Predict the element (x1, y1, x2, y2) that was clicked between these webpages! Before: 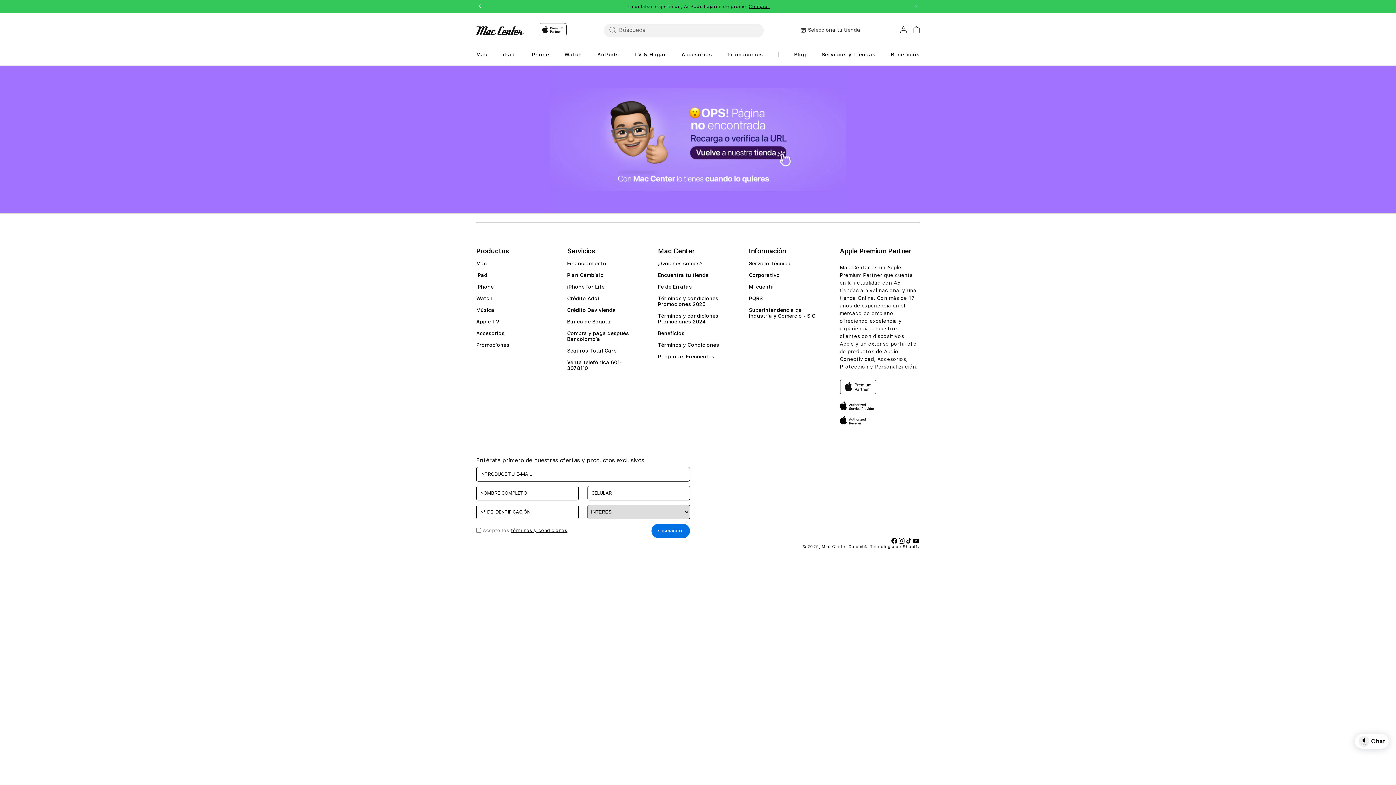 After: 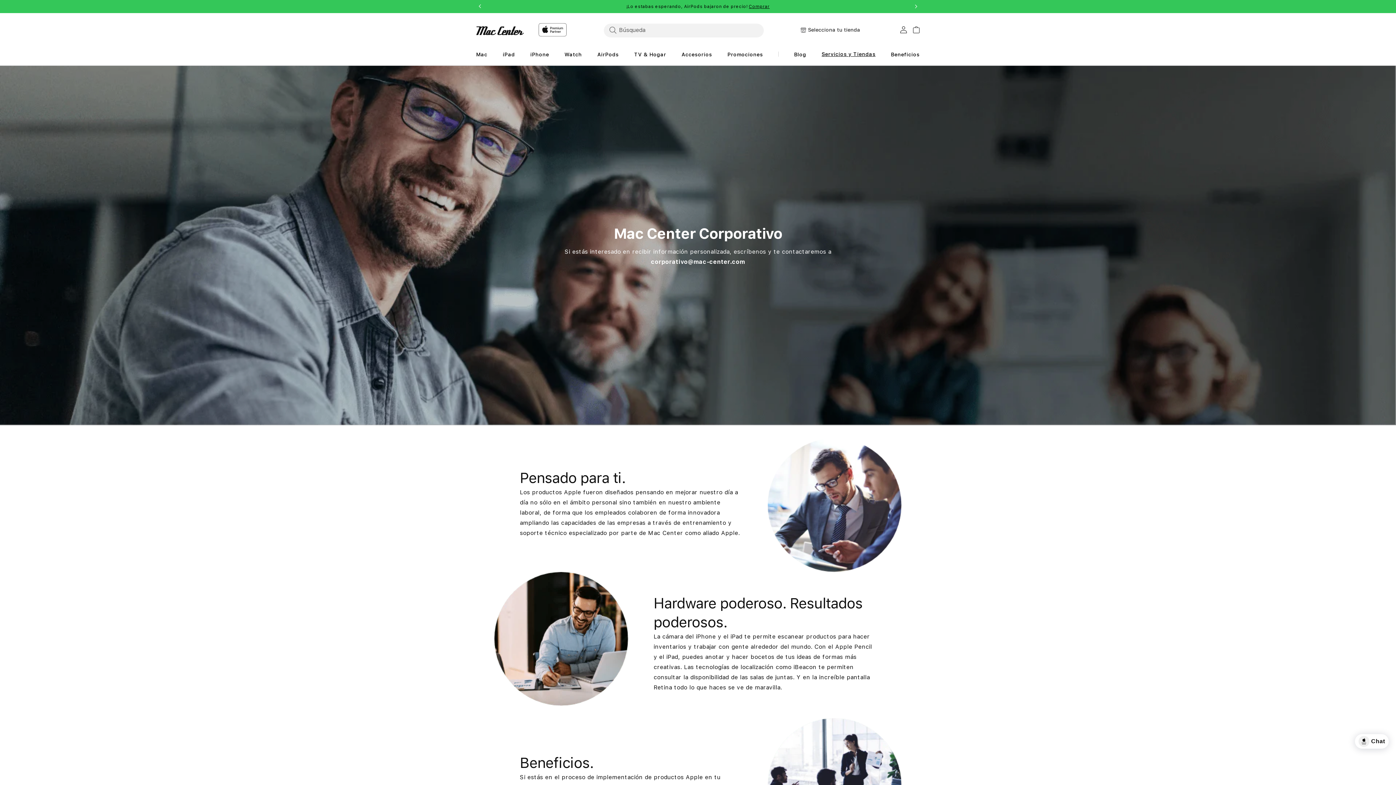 Action: bbox: (749, 272, 780, 283) label: Corporativo